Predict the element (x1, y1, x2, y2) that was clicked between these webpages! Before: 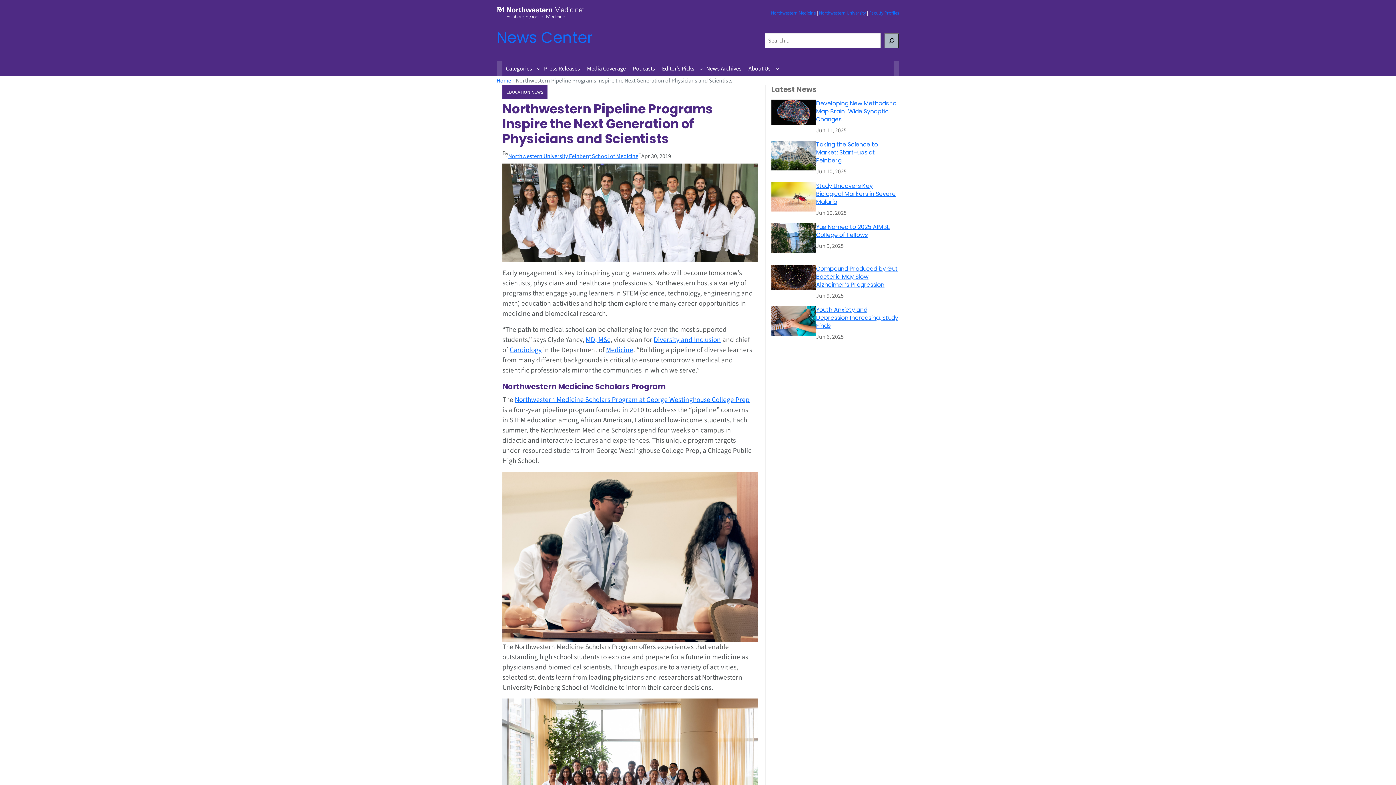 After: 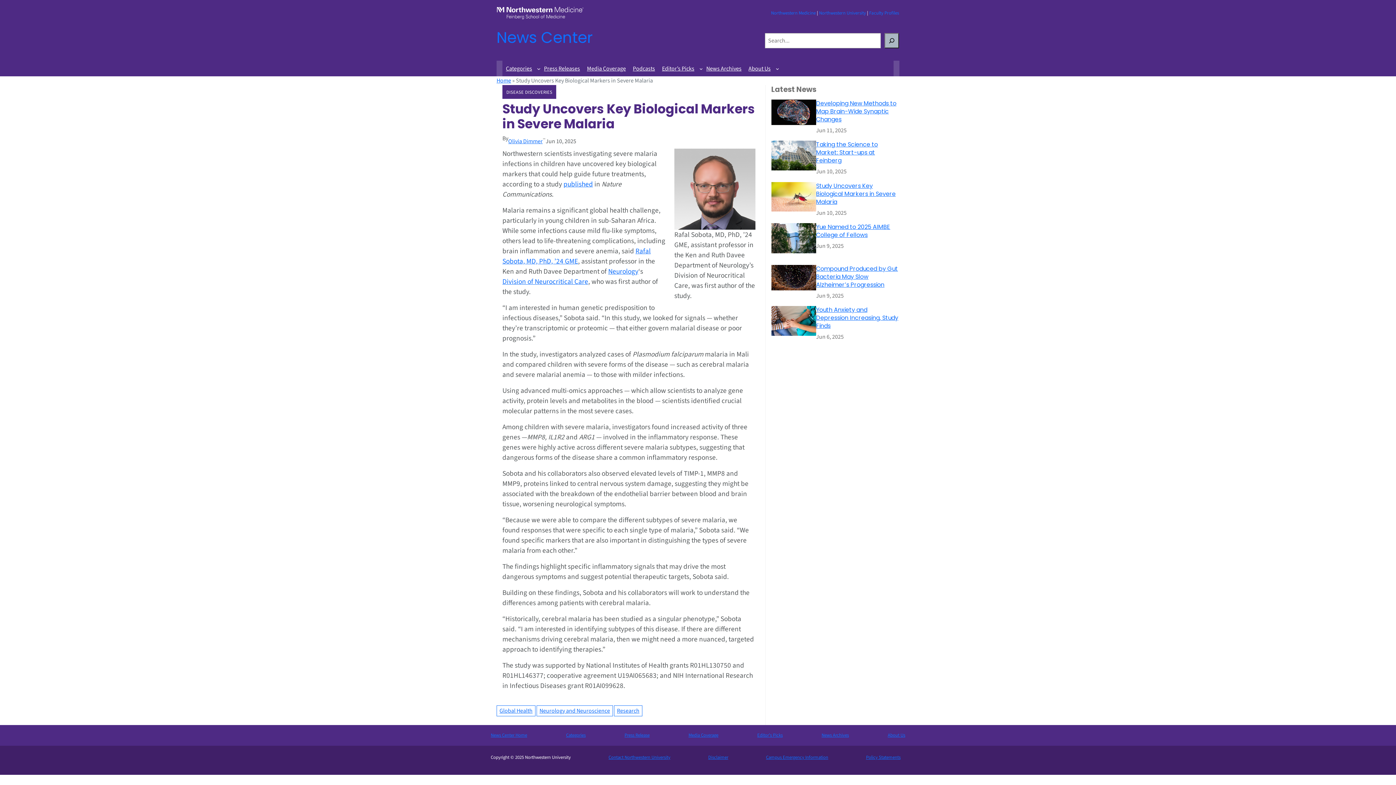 Action: bbox: (771, 182, 816, 211)